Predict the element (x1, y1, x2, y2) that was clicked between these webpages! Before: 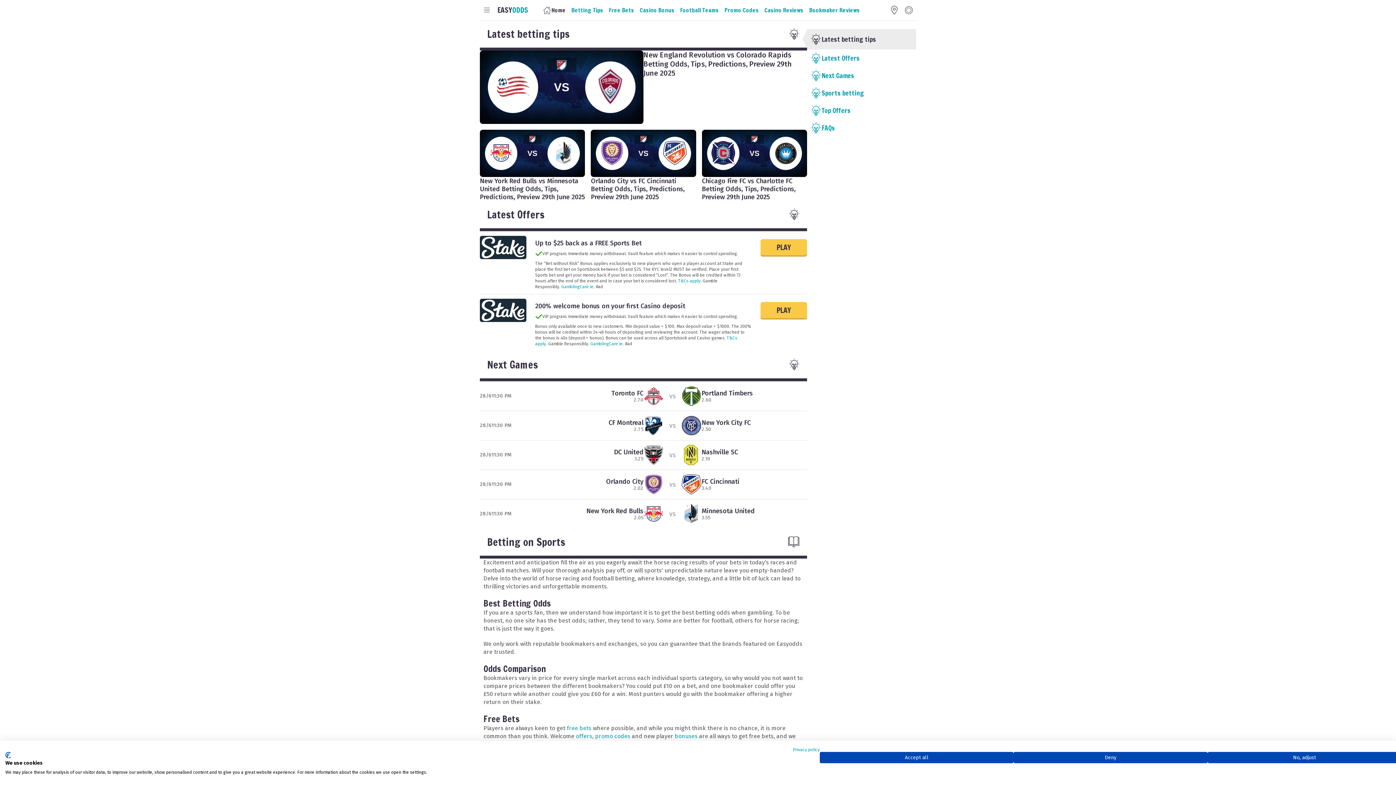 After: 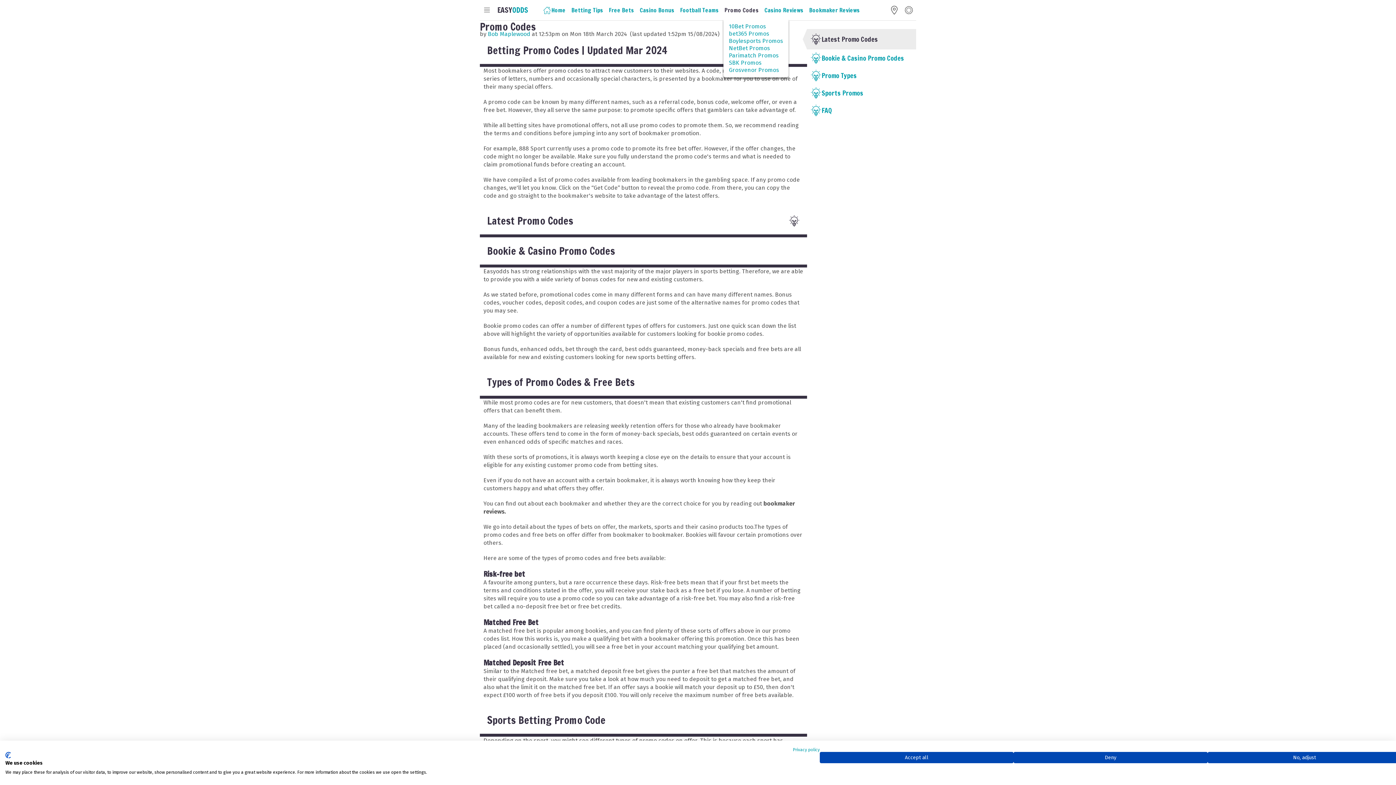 Action: bbox: (721, 2, 761, 17) label: Promo Codes